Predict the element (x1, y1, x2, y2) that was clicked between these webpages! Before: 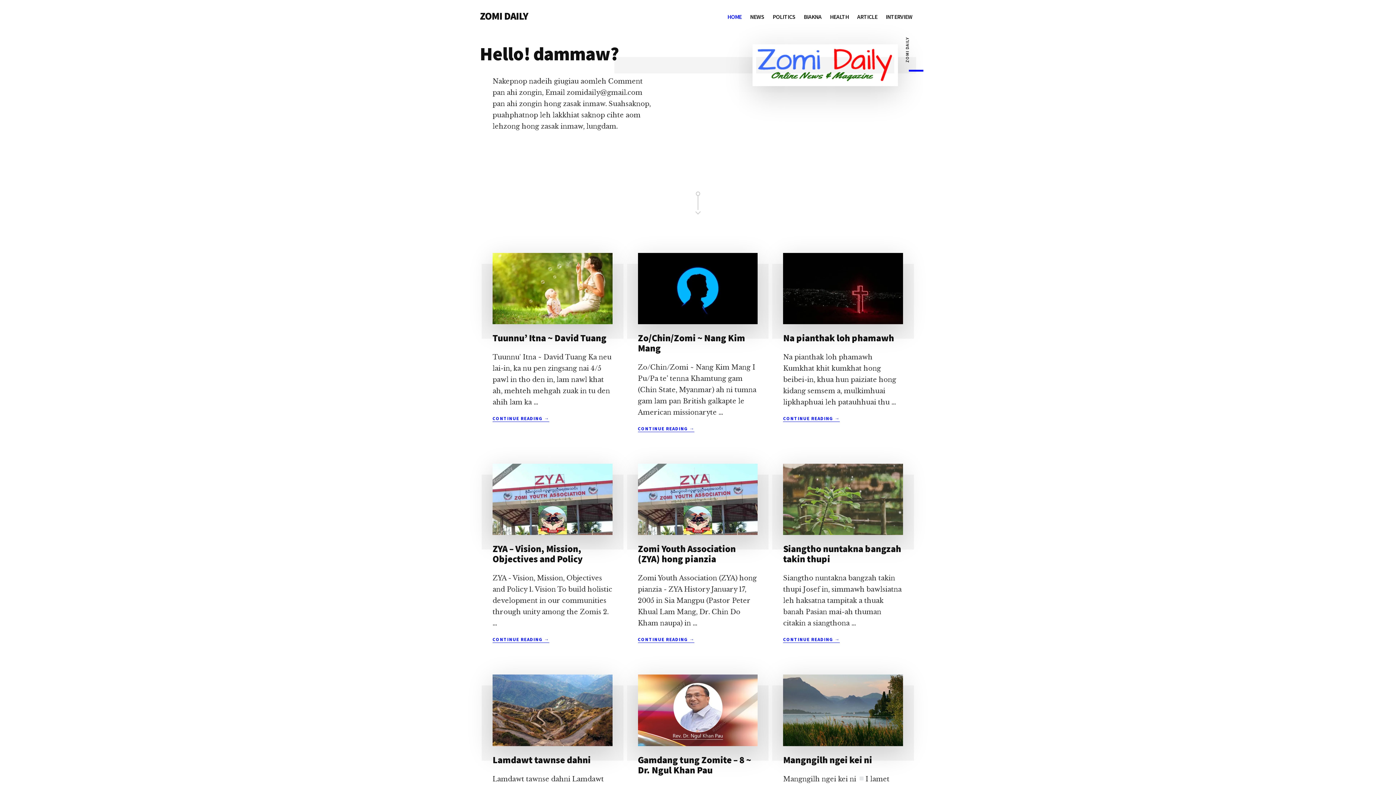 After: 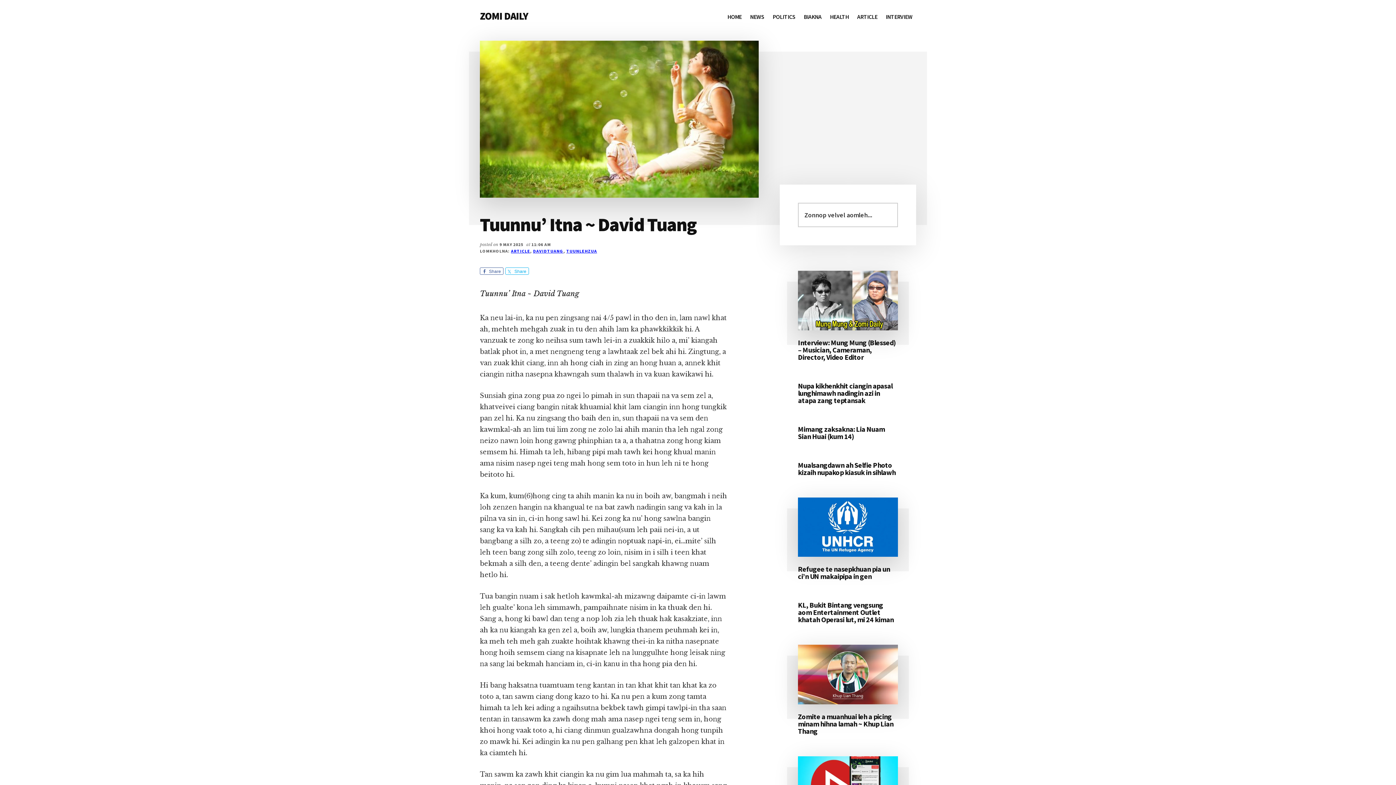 Action: label: CONTINUE READING 
ABOUT TUUNNU’ ITNA ~ DAVID TUANG
→ bbox: (492, 415, 549, 422)